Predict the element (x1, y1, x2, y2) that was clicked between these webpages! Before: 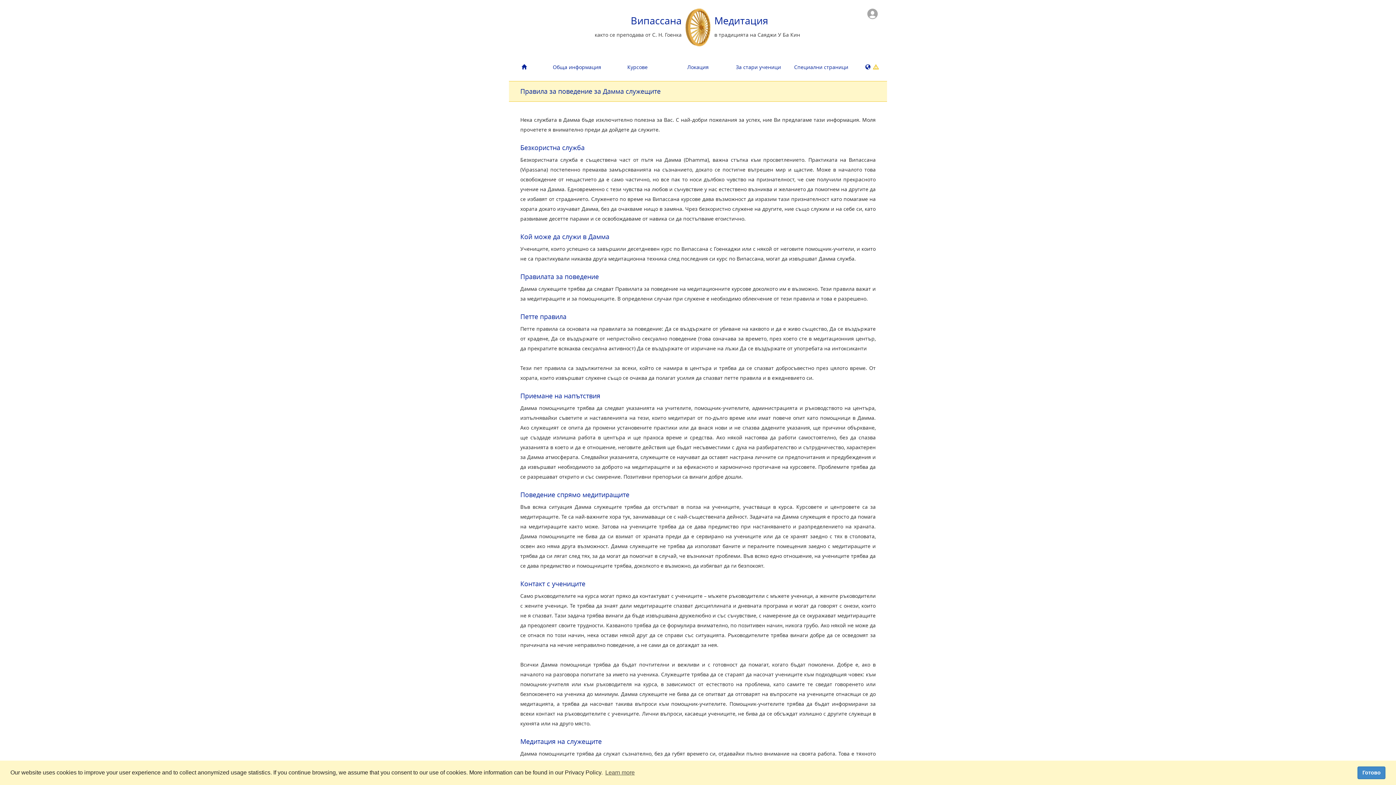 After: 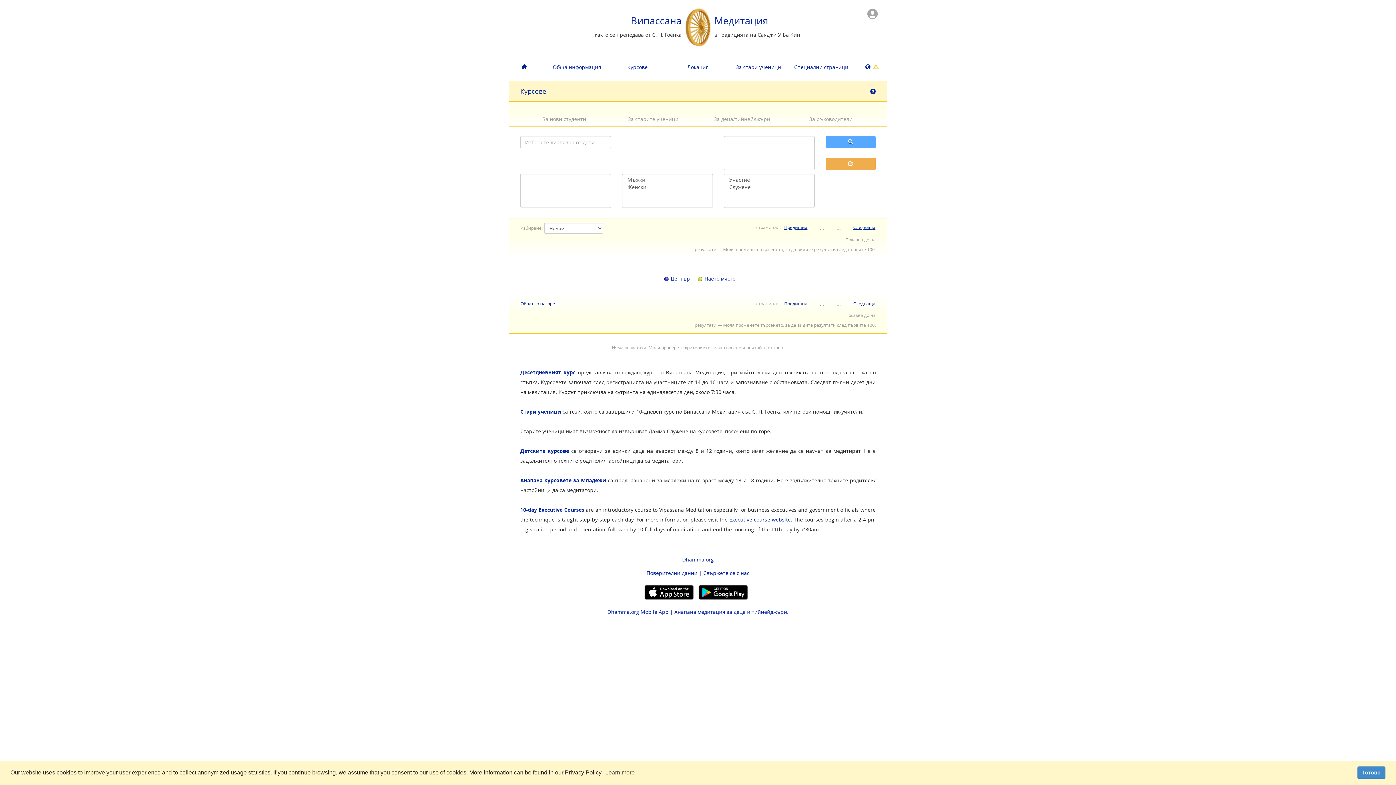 Action: label: Курсове bbox: (607, 58, 667, 75)